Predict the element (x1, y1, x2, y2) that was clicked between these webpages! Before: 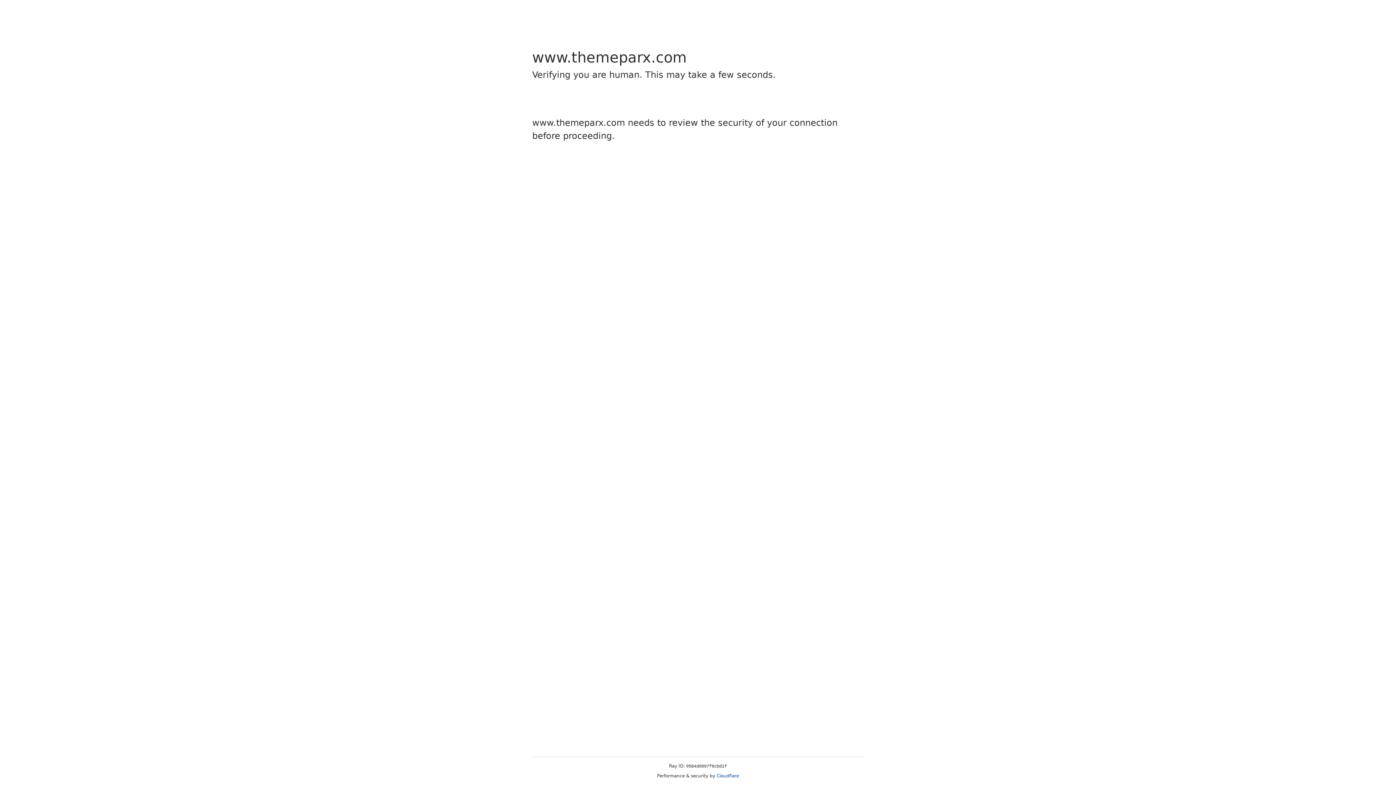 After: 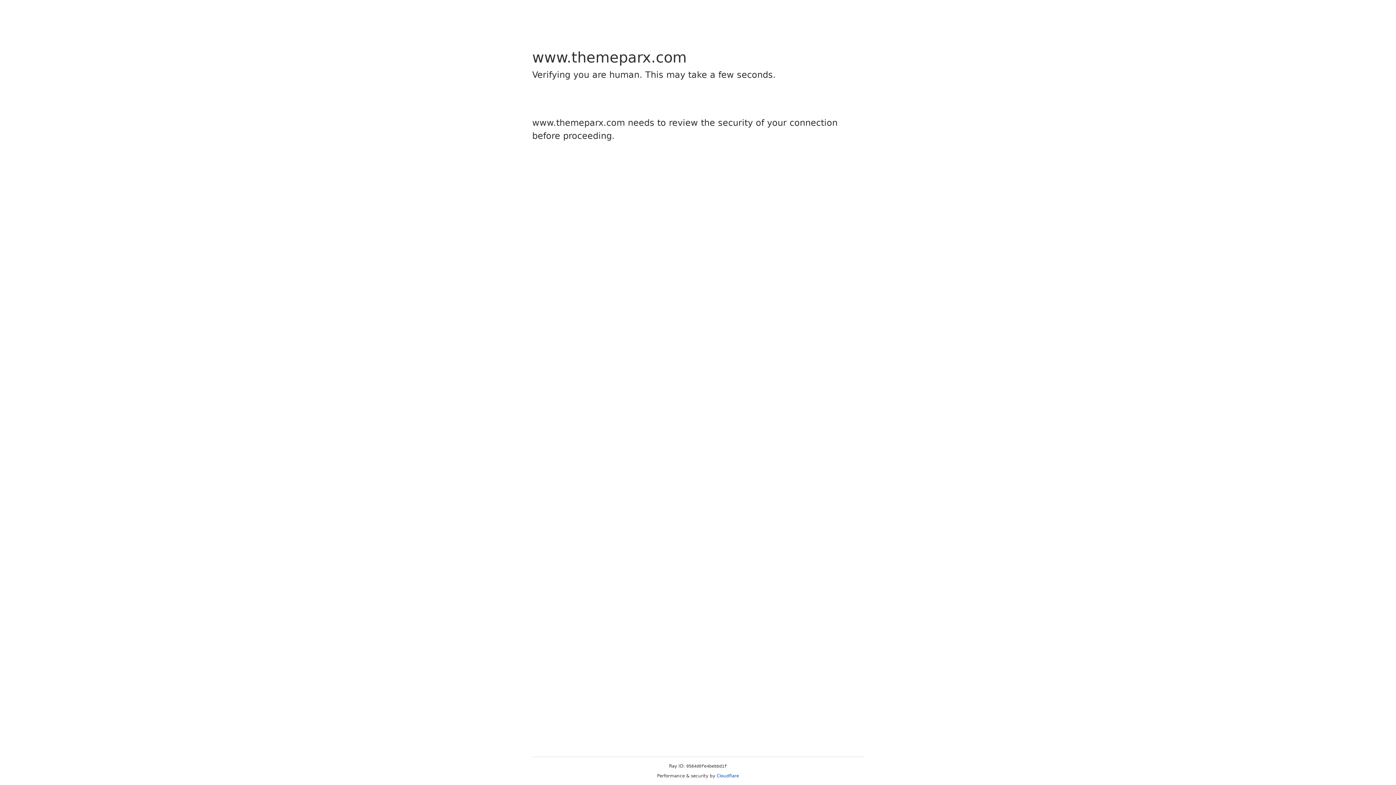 Action: bbox: (716, 773, 739, 778) label: Cloudflare